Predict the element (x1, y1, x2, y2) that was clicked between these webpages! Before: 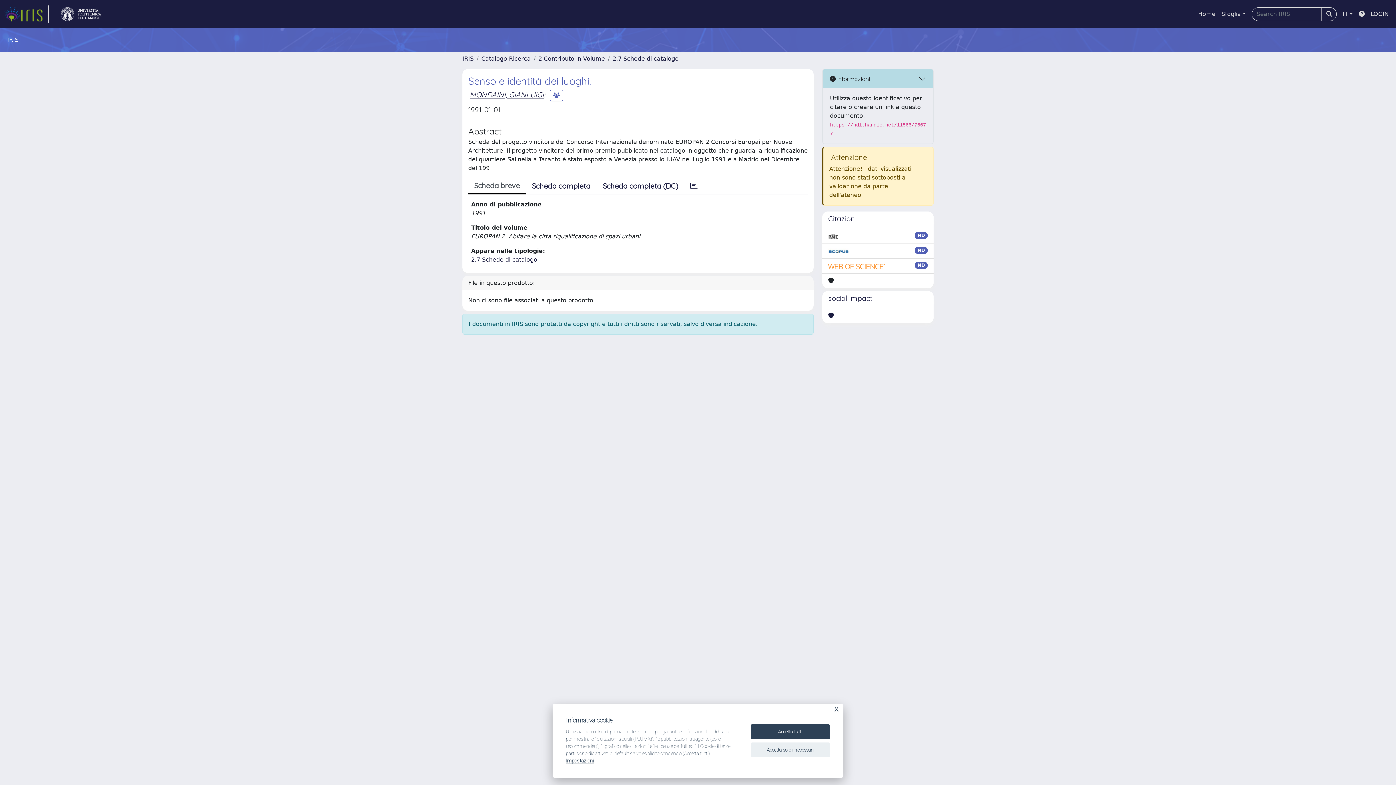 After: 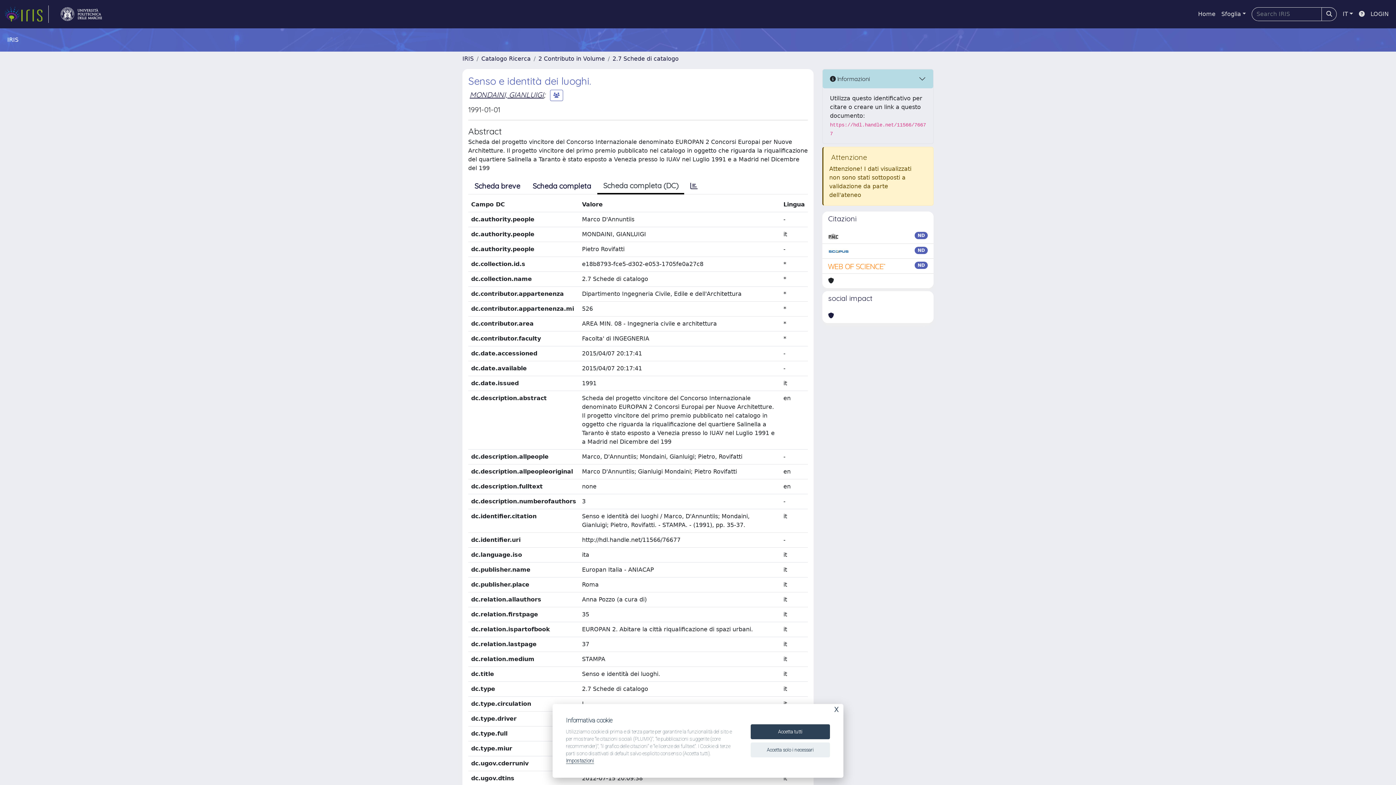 Action: label: Scheda completa (DC) bbox: (596, 178, 684, 193)